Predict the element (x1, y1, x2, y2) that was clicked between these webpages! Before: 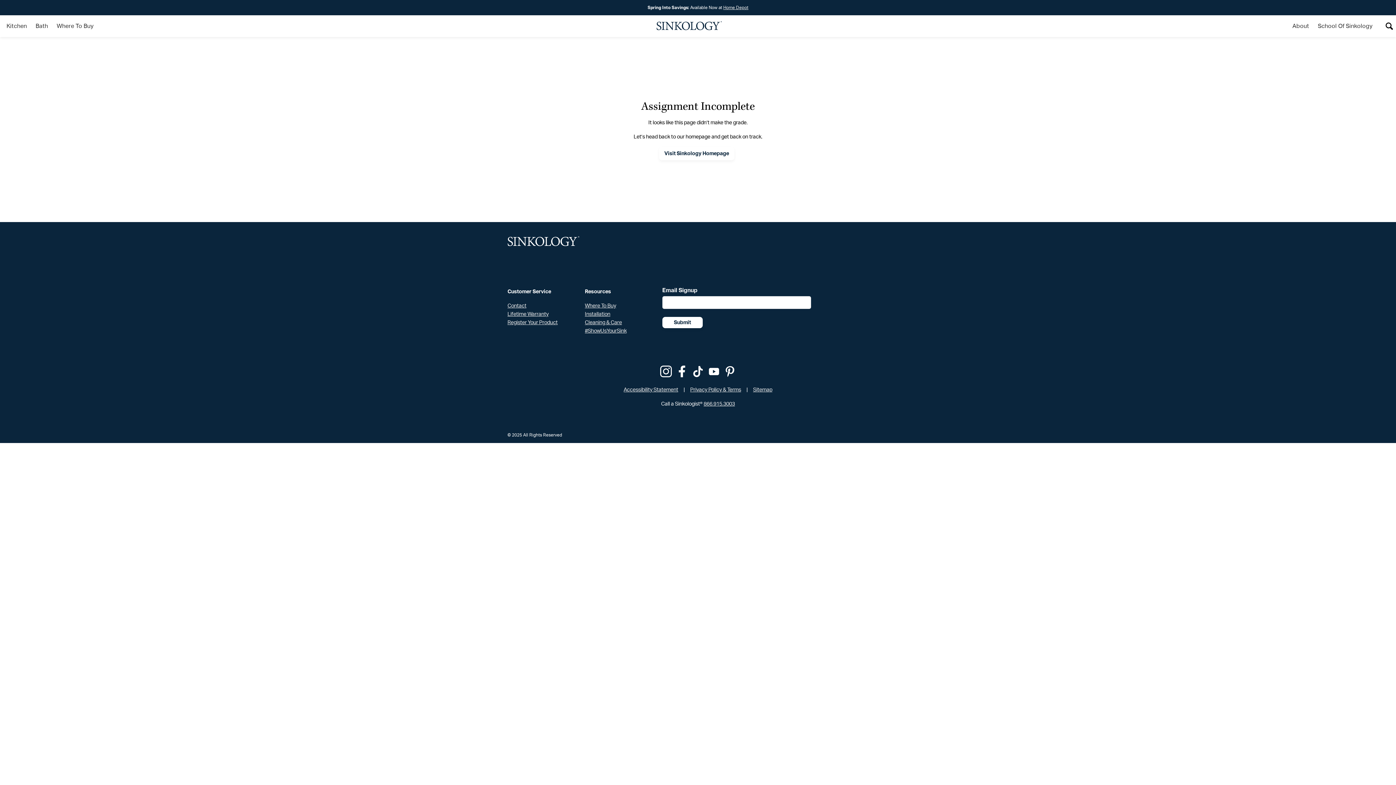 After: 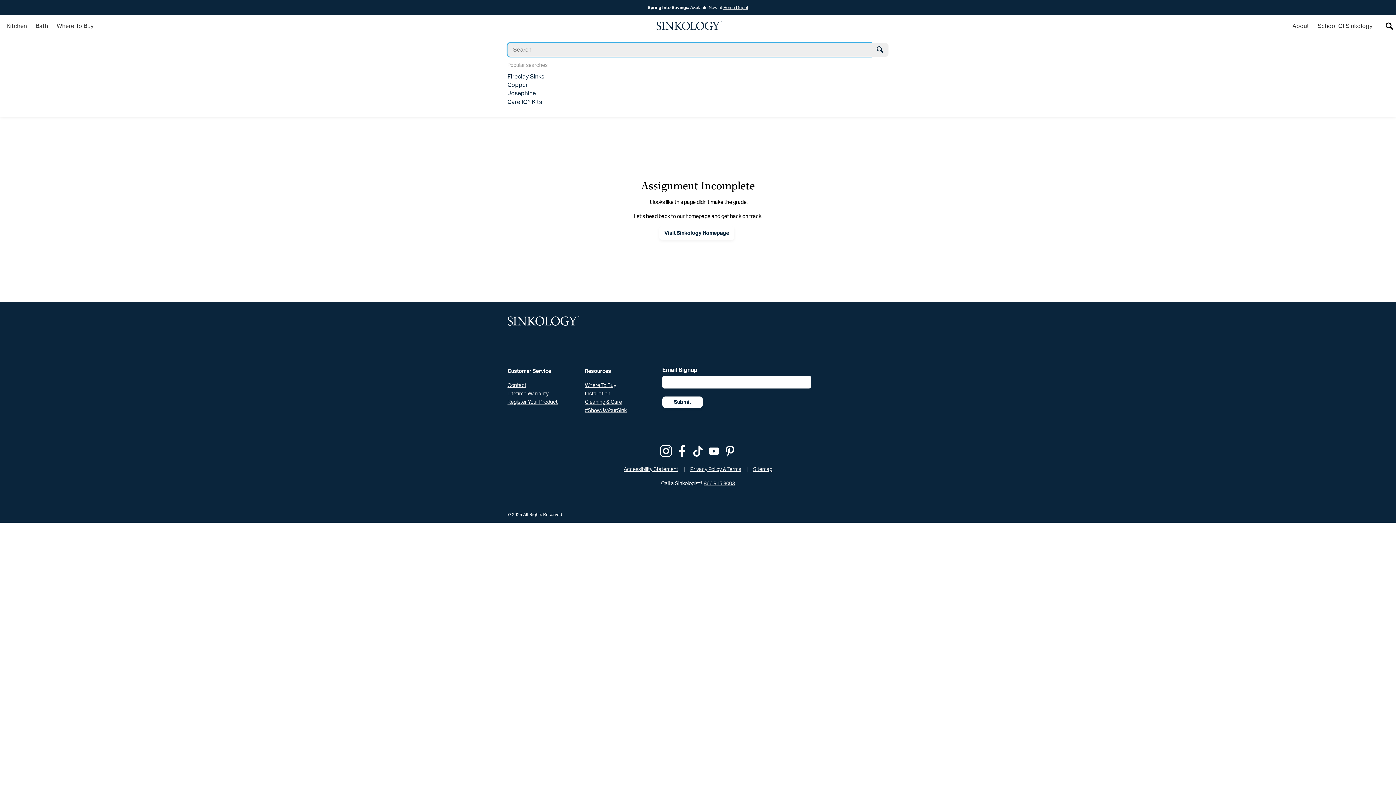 Action: bbox: (1383, 15, 1396, 37) label: Toggle search box